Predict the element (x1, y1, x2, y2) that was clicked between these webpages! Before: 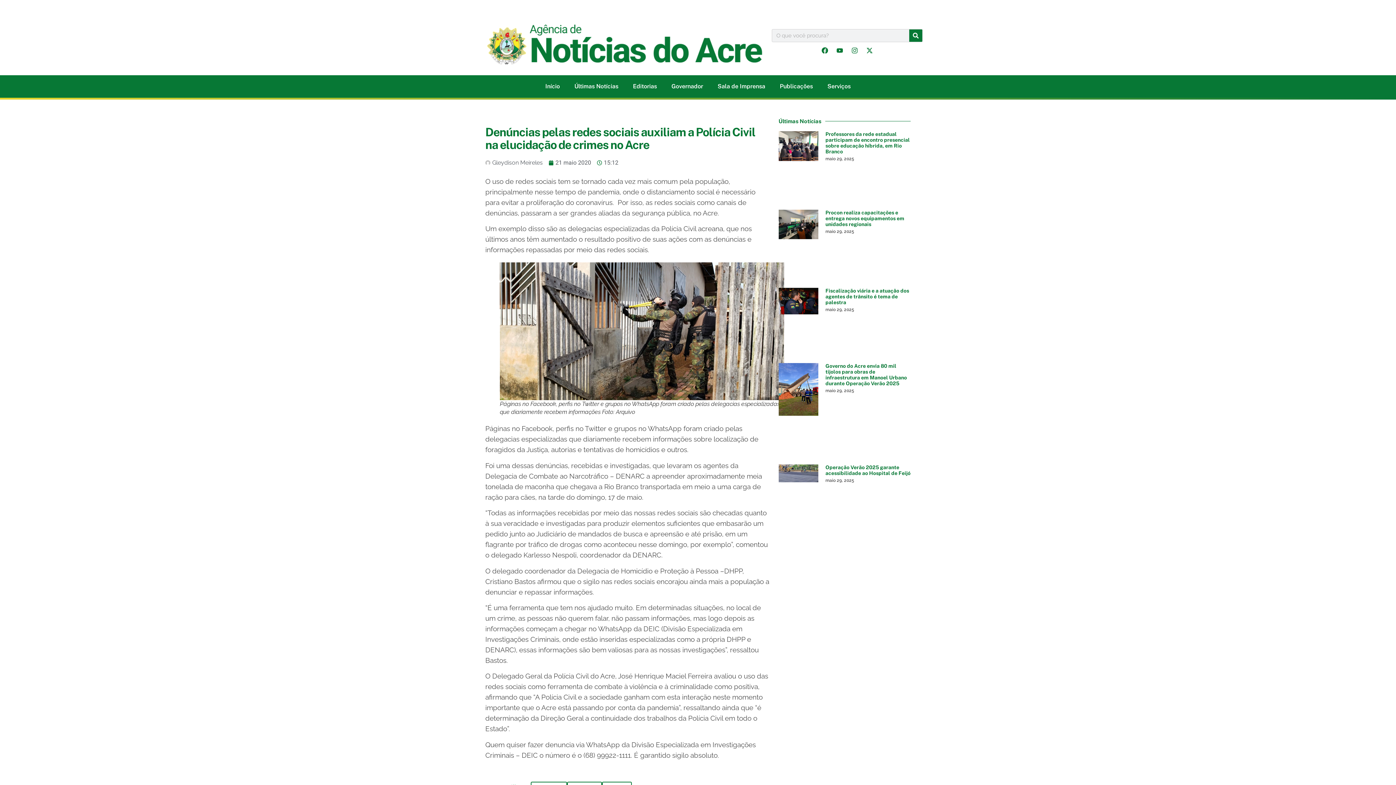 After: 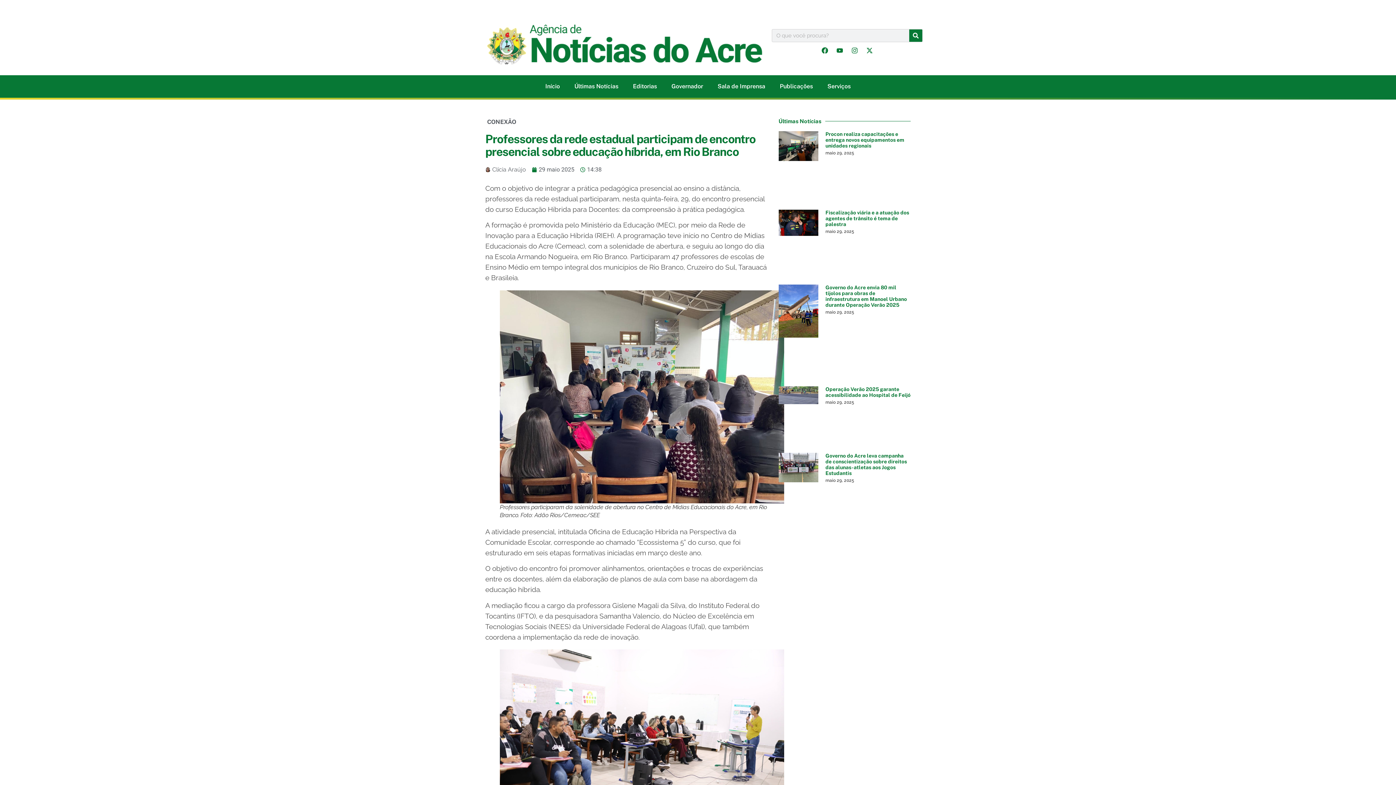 Action: bbox: (778, 131, 818, 200)